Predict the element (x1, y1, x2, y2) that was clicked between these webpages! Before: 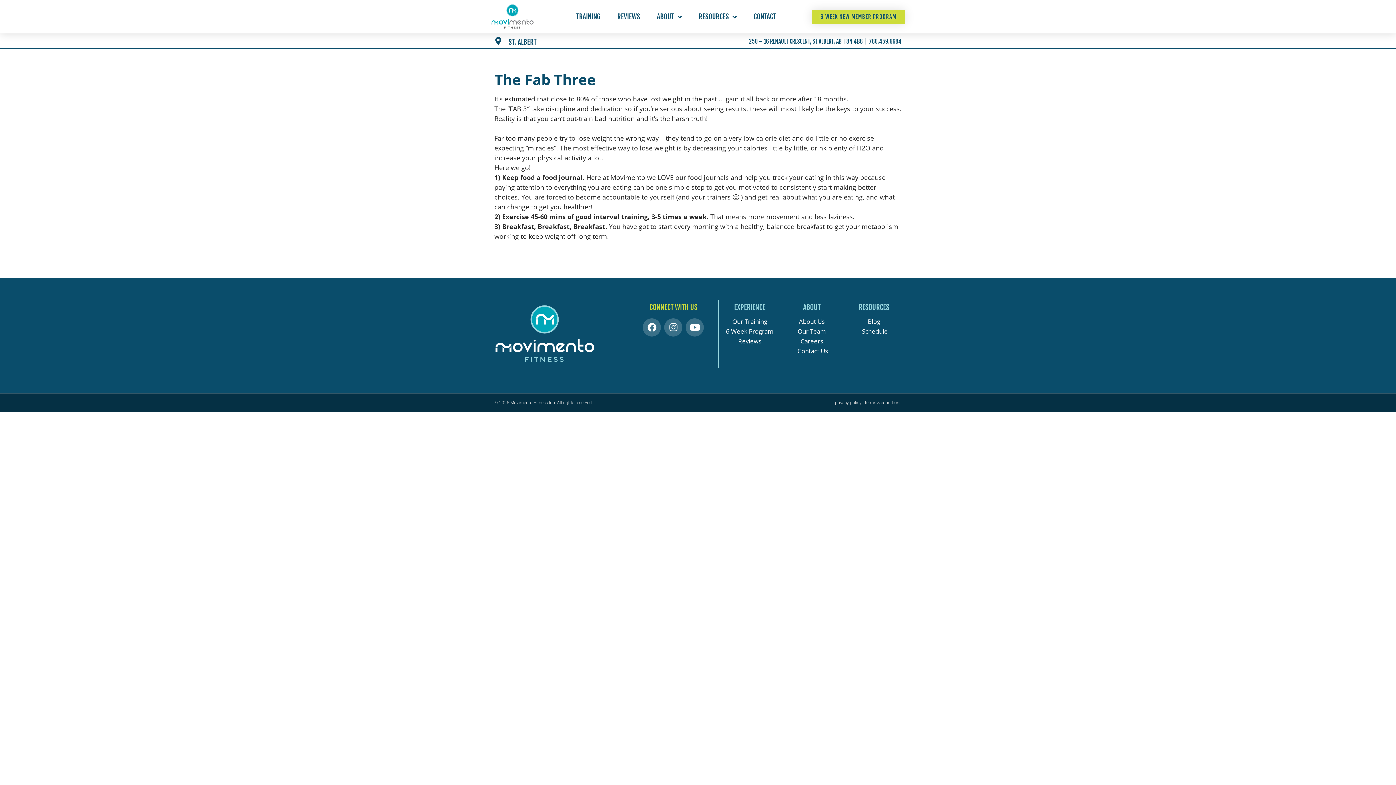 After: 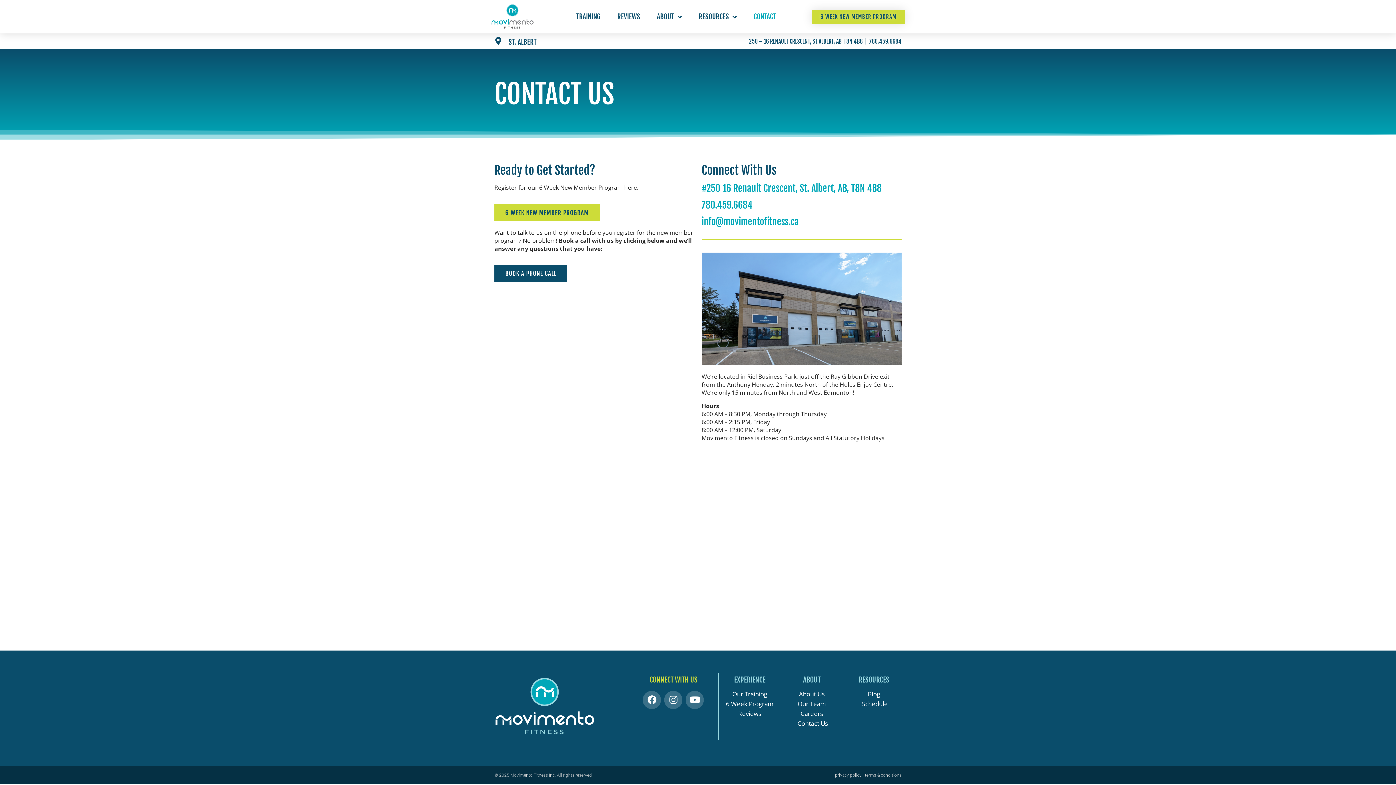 Action: bbox: (784, 347, 839, 355) label: Contact Us